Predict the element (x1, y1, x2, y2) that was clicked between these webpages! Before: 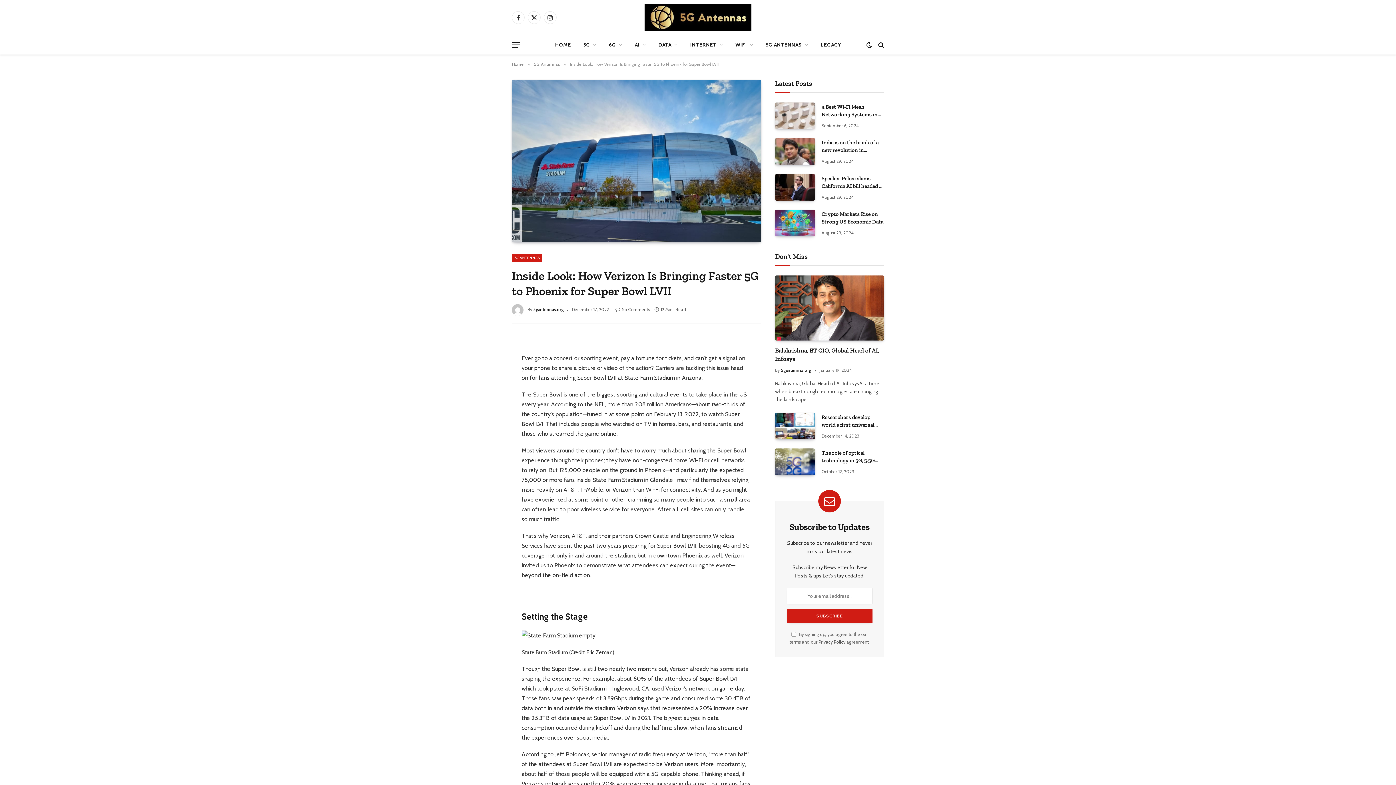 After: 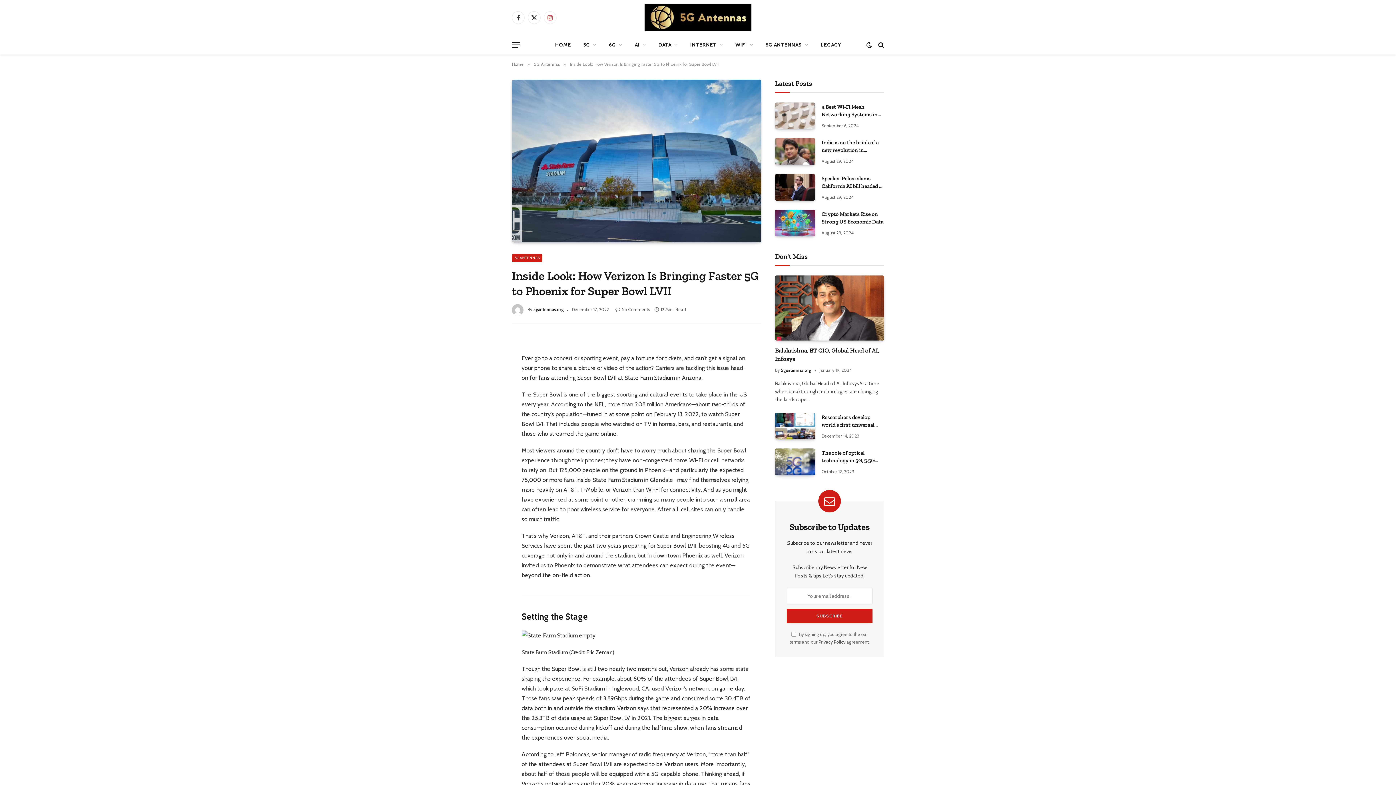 Action: label: Instagram bbox: (544, 11, 556, 23)